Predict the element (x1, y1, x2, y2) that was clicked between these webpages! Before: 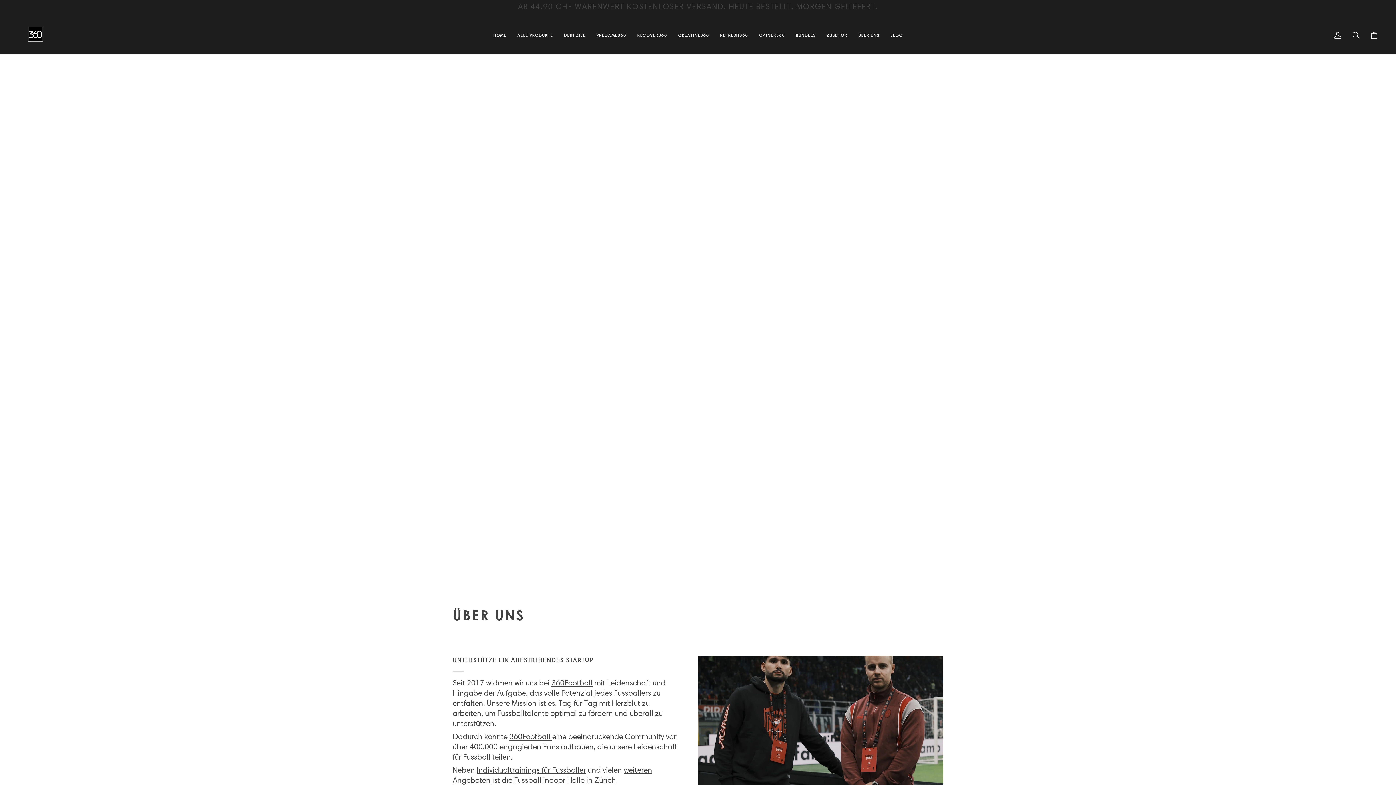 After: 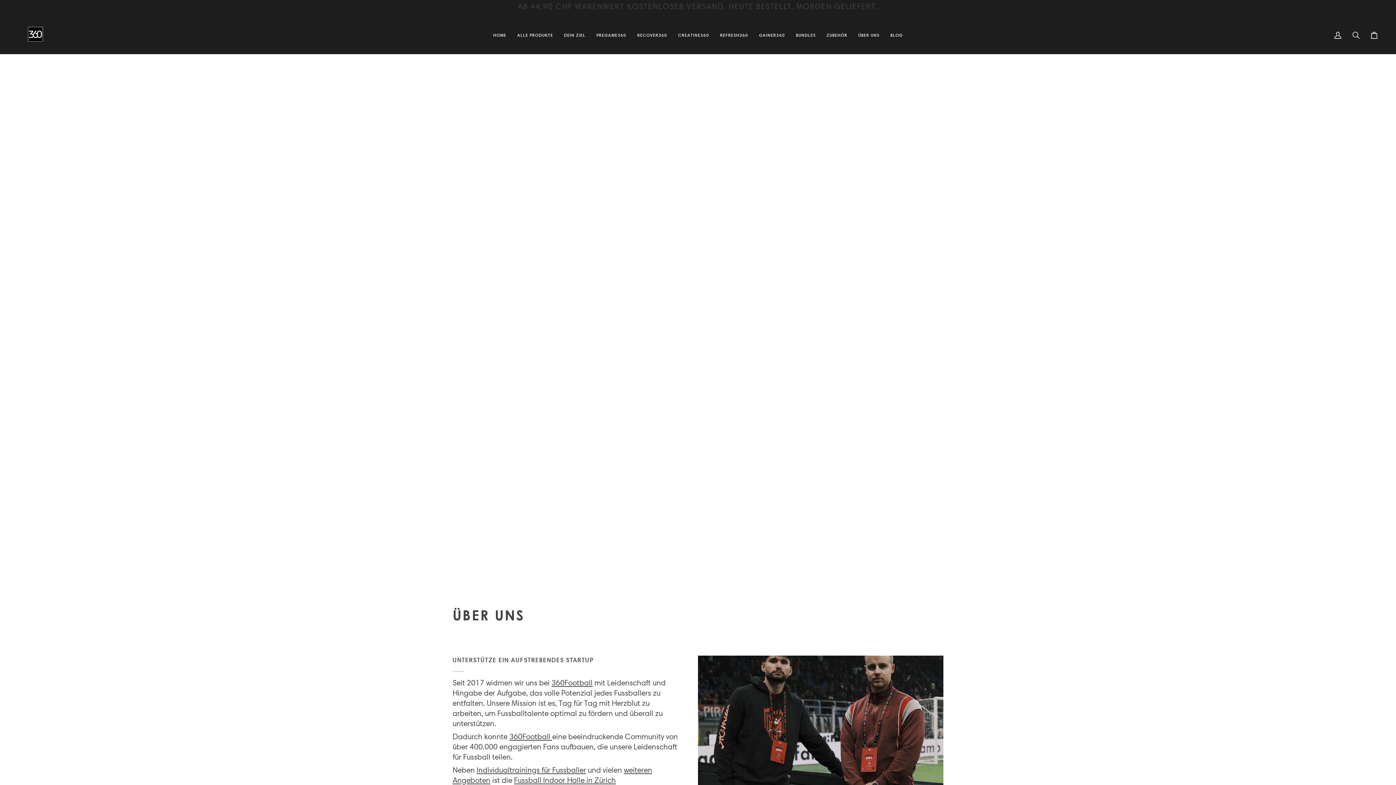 Action: bbox: (853, 16, 885, 54) label: ÜBER UNS